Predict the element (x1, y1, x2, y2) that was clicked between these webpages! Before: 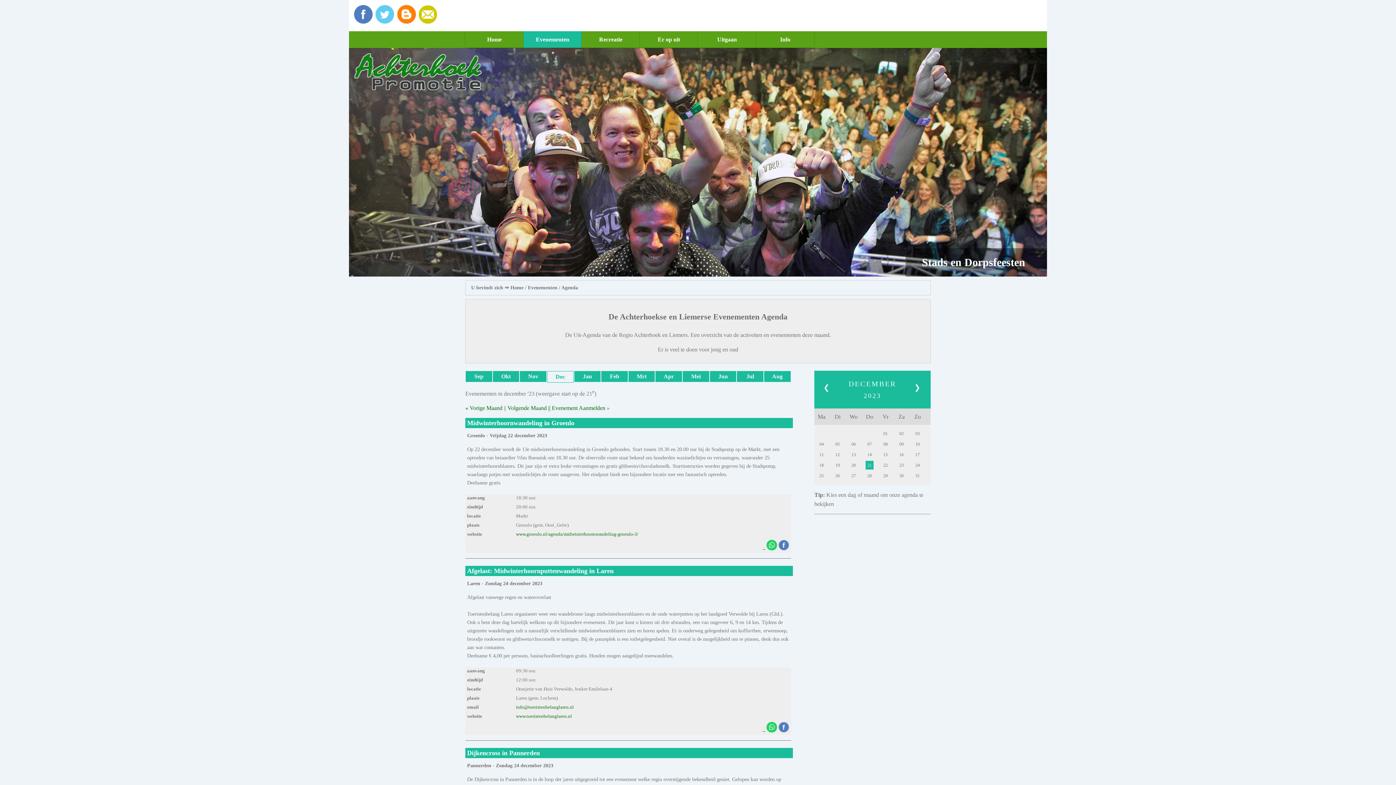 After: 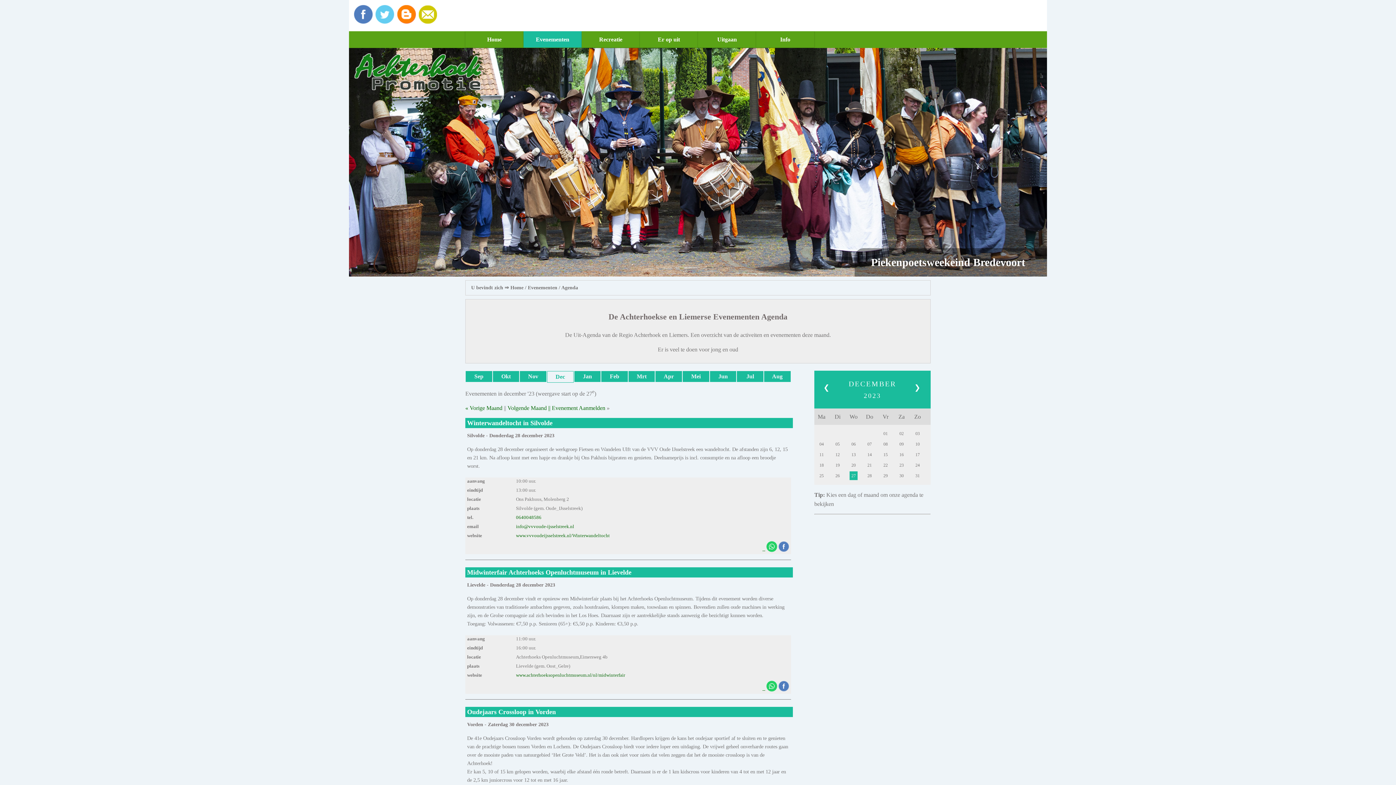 Action: label: 27 bbox: (851, 473, 856, 478)